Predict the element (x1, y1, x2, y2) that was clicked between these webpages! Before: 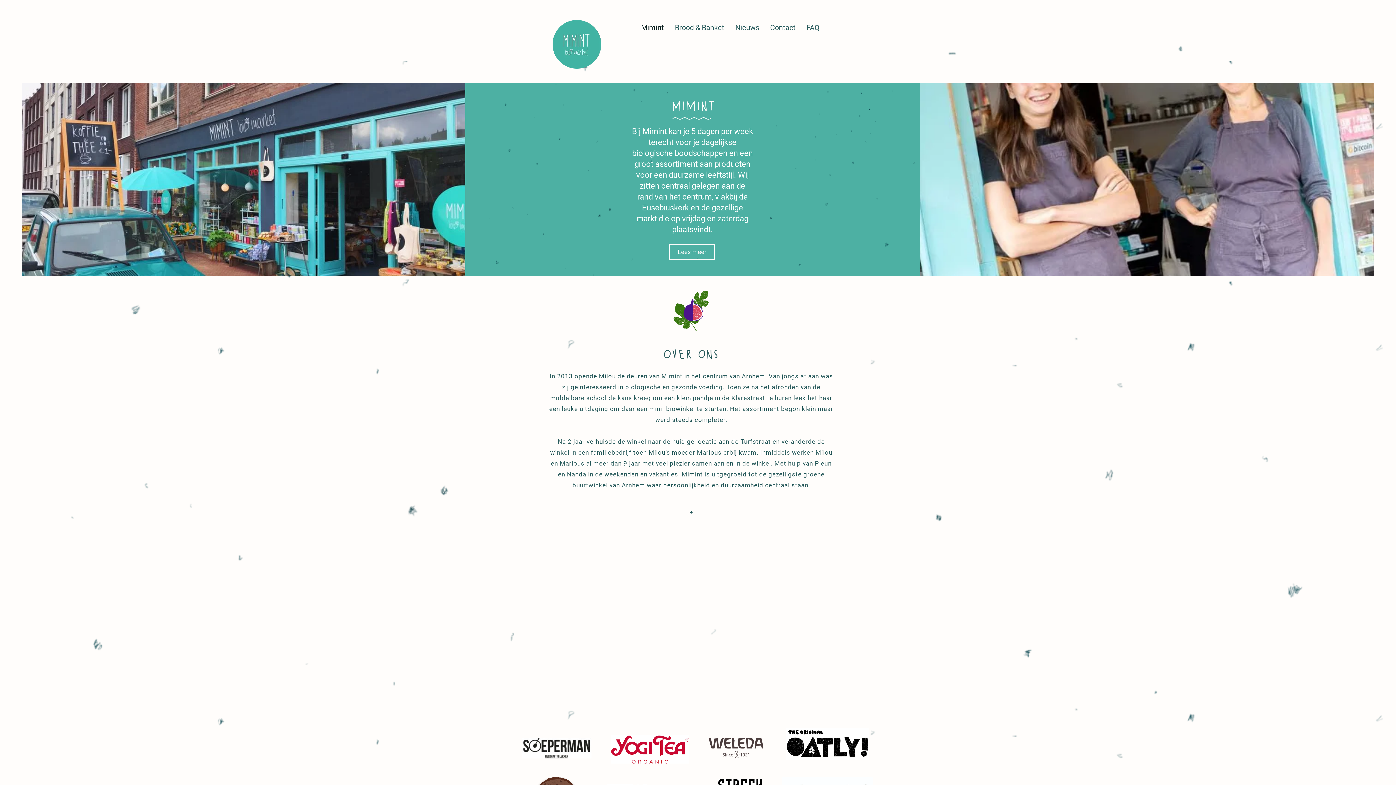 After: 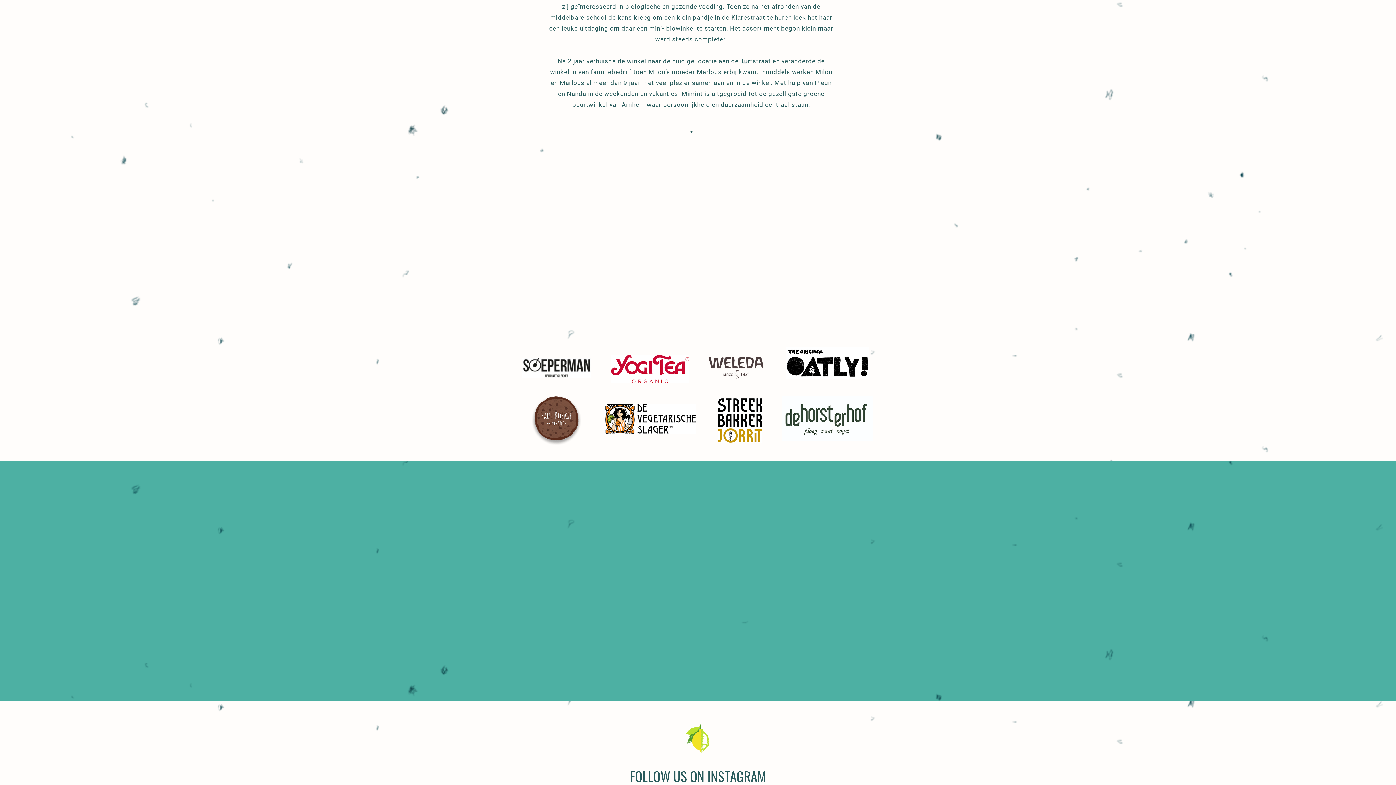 Action: bbox: (690, 511, 692, 513) label: Slide  1